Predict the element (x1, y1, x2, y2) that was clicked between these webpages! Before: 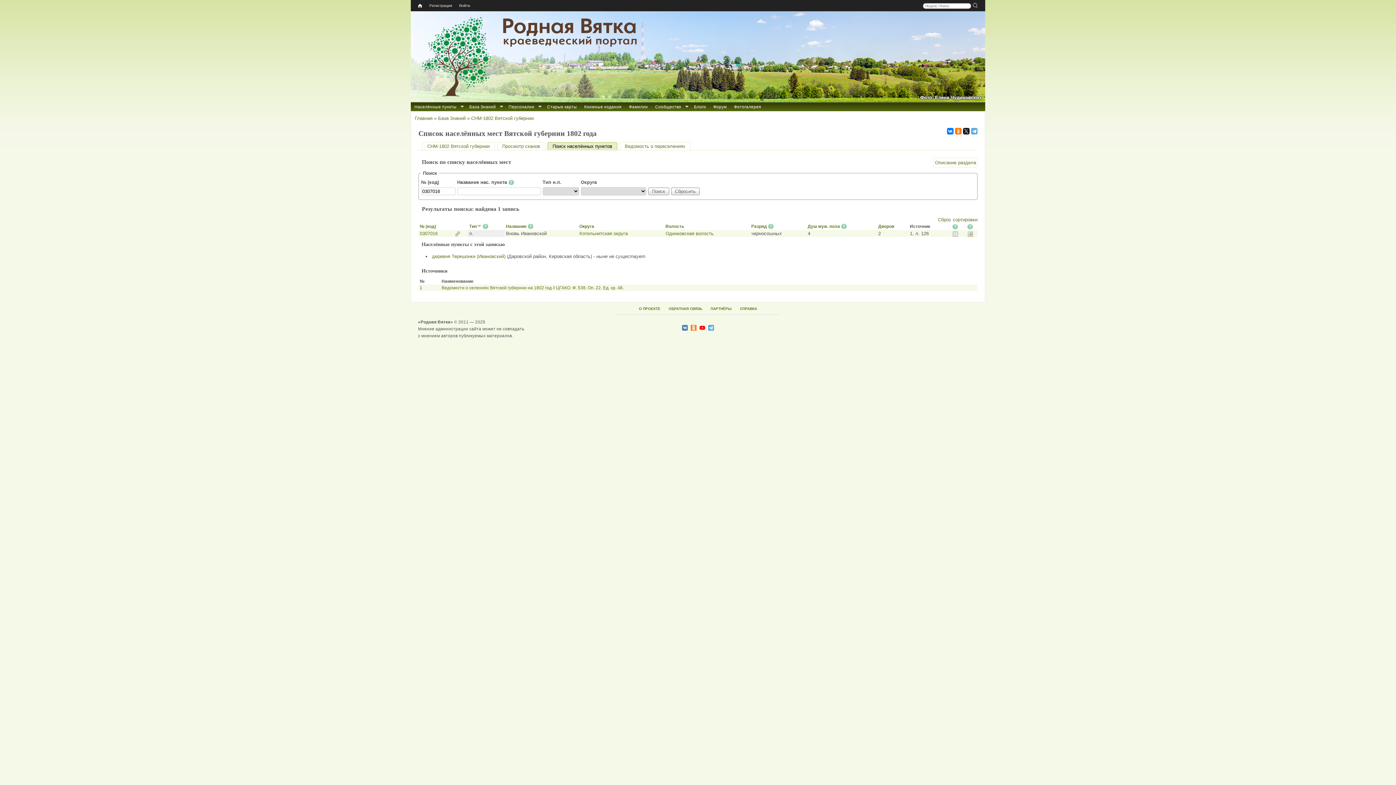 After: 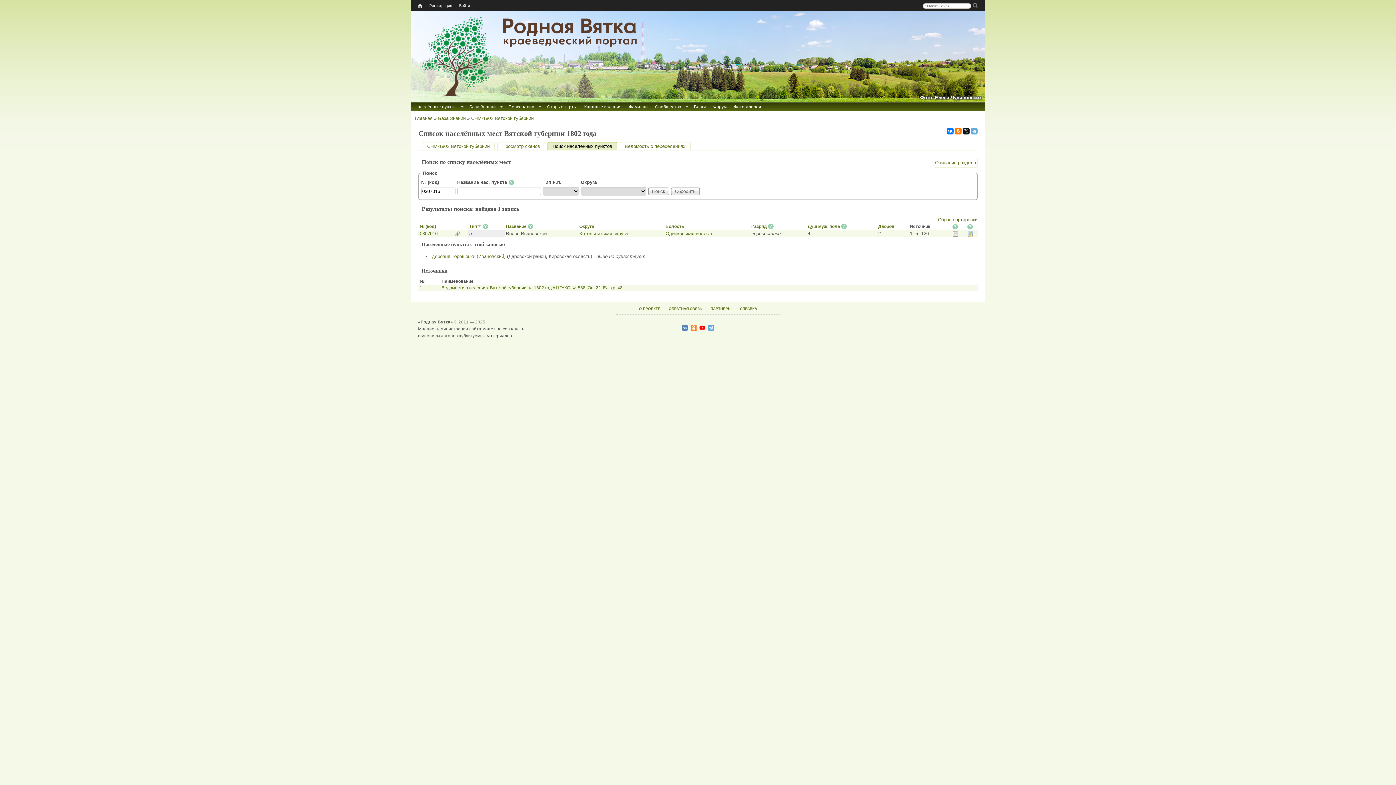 Action: bbox: (952, 230, 958, 236)